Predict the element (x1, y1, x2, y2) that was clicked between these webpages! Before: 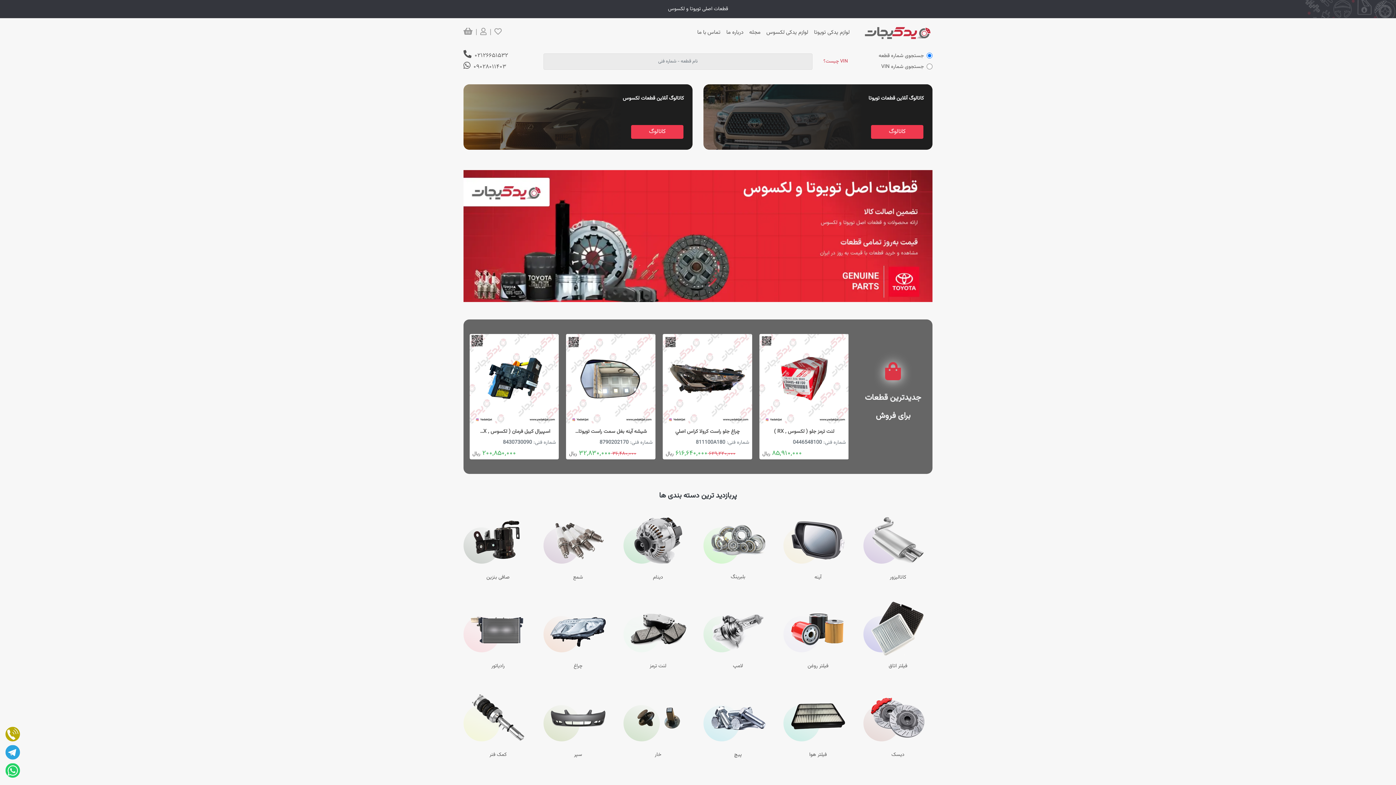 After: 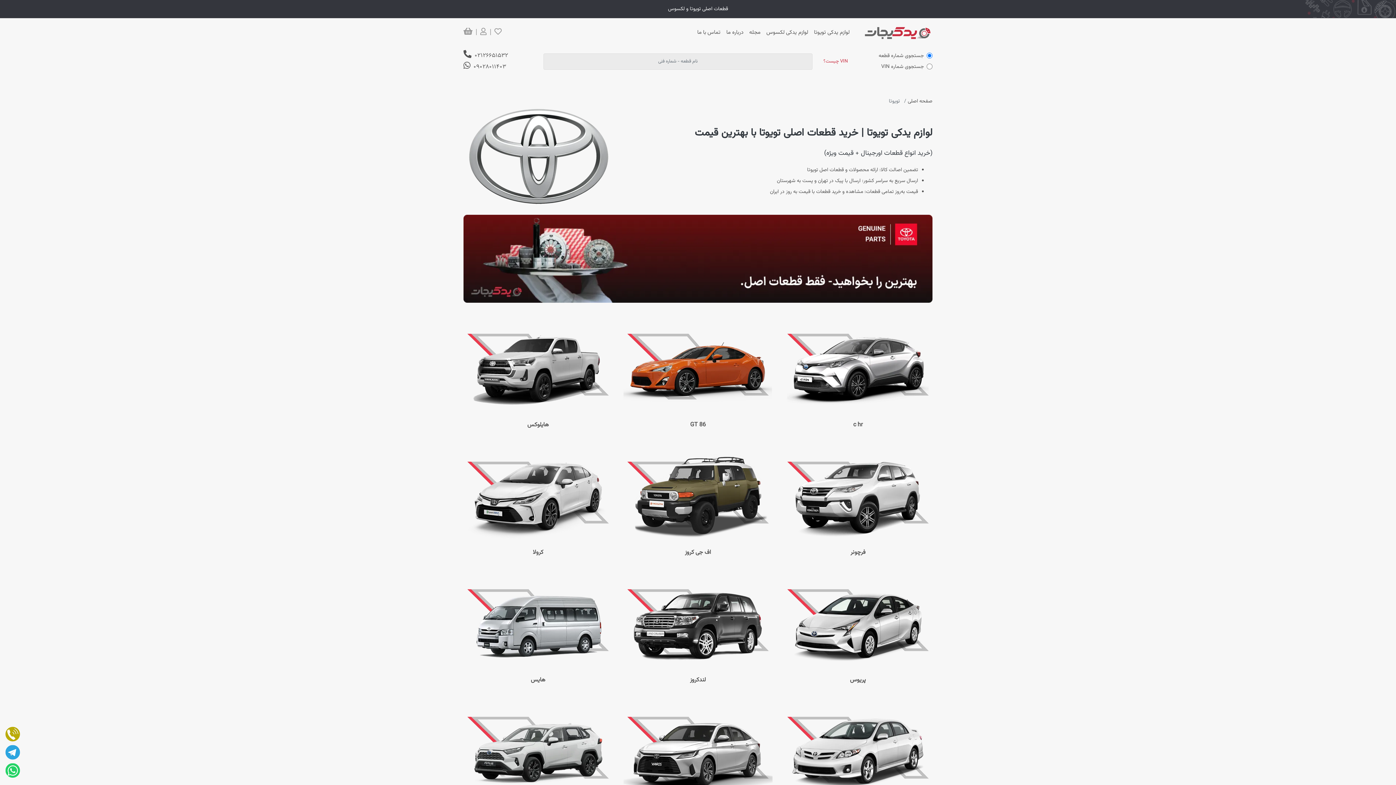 Action: bbox: (811, 24, 852, 41) label: لوازم یدکی تویوتا